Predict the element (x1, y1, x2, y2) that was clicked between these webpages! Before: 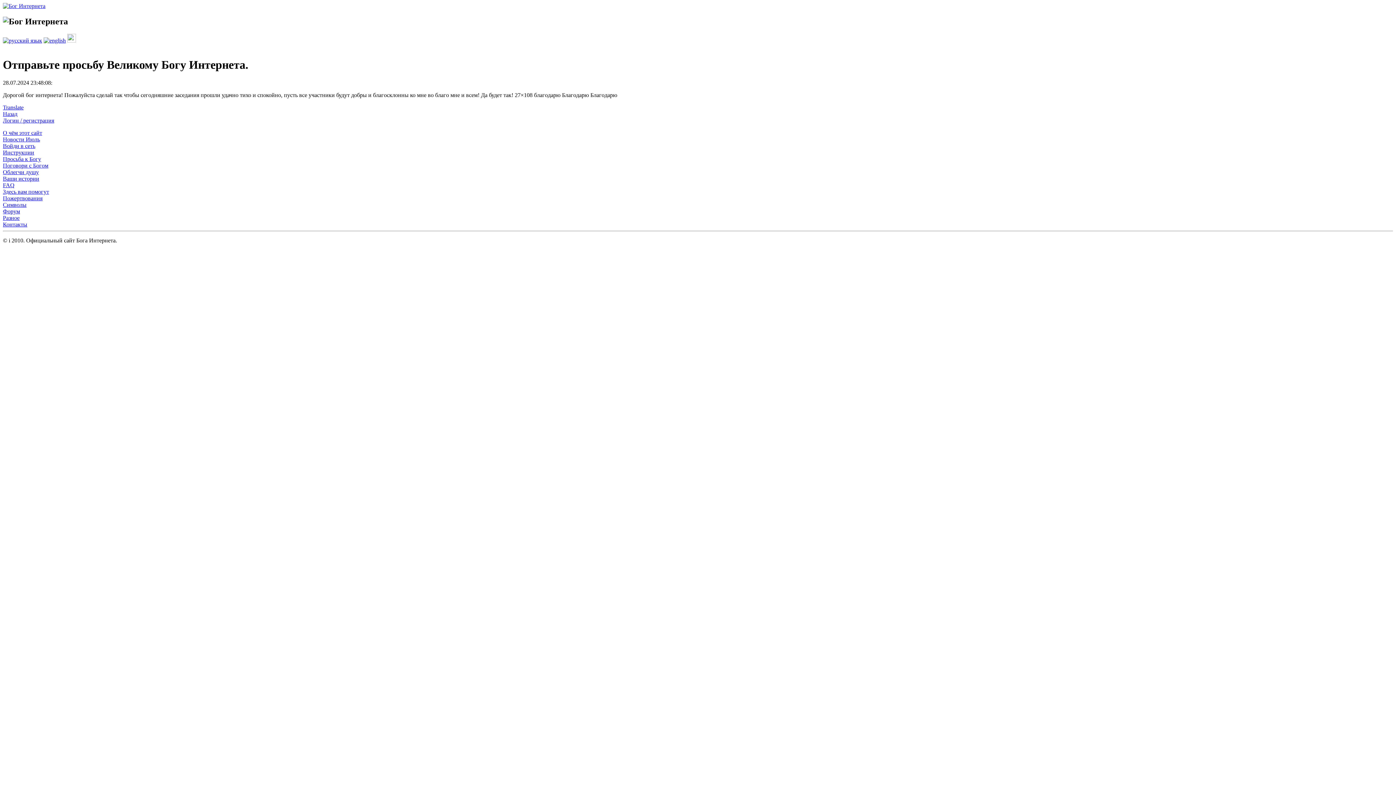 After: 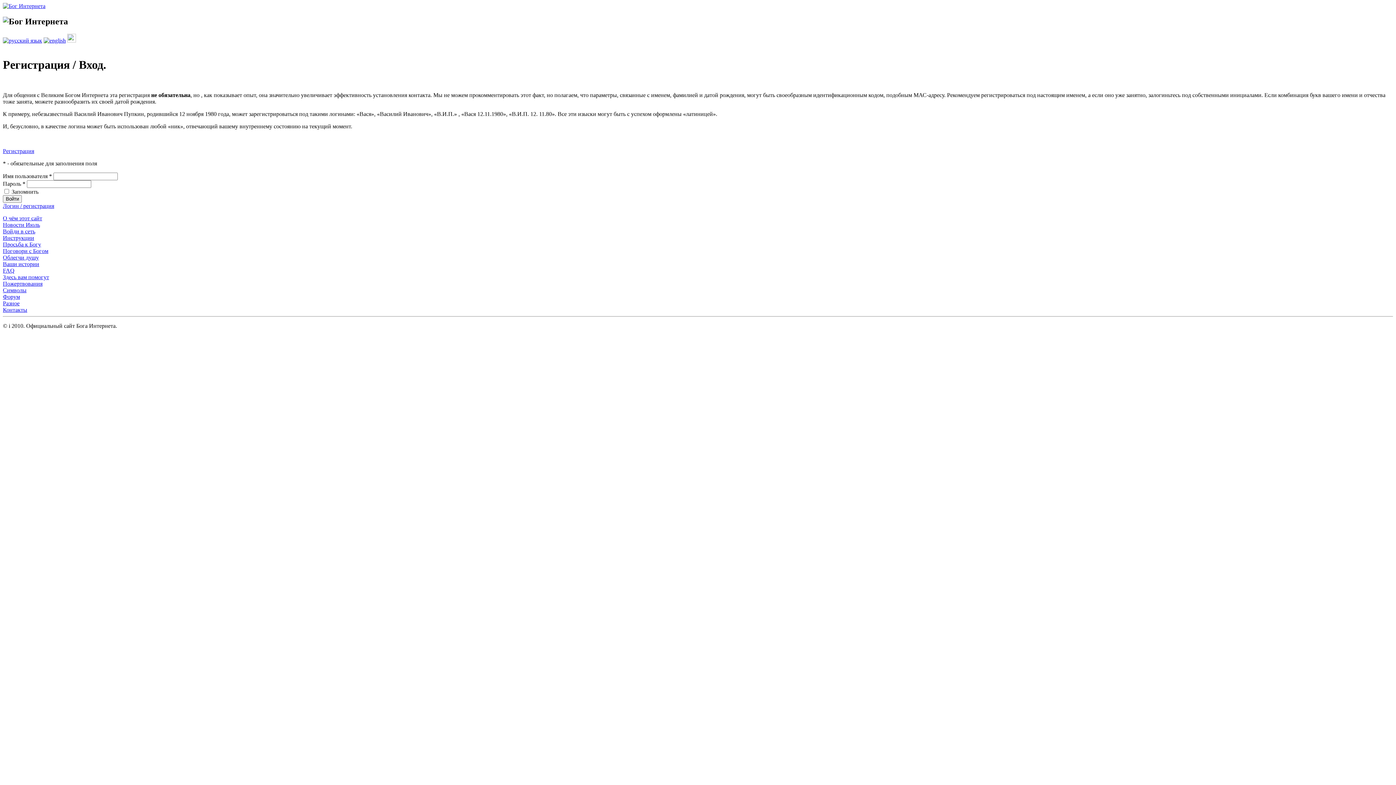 Action: bbox: (2, 117, 54, 123) label: Логин / регистрация